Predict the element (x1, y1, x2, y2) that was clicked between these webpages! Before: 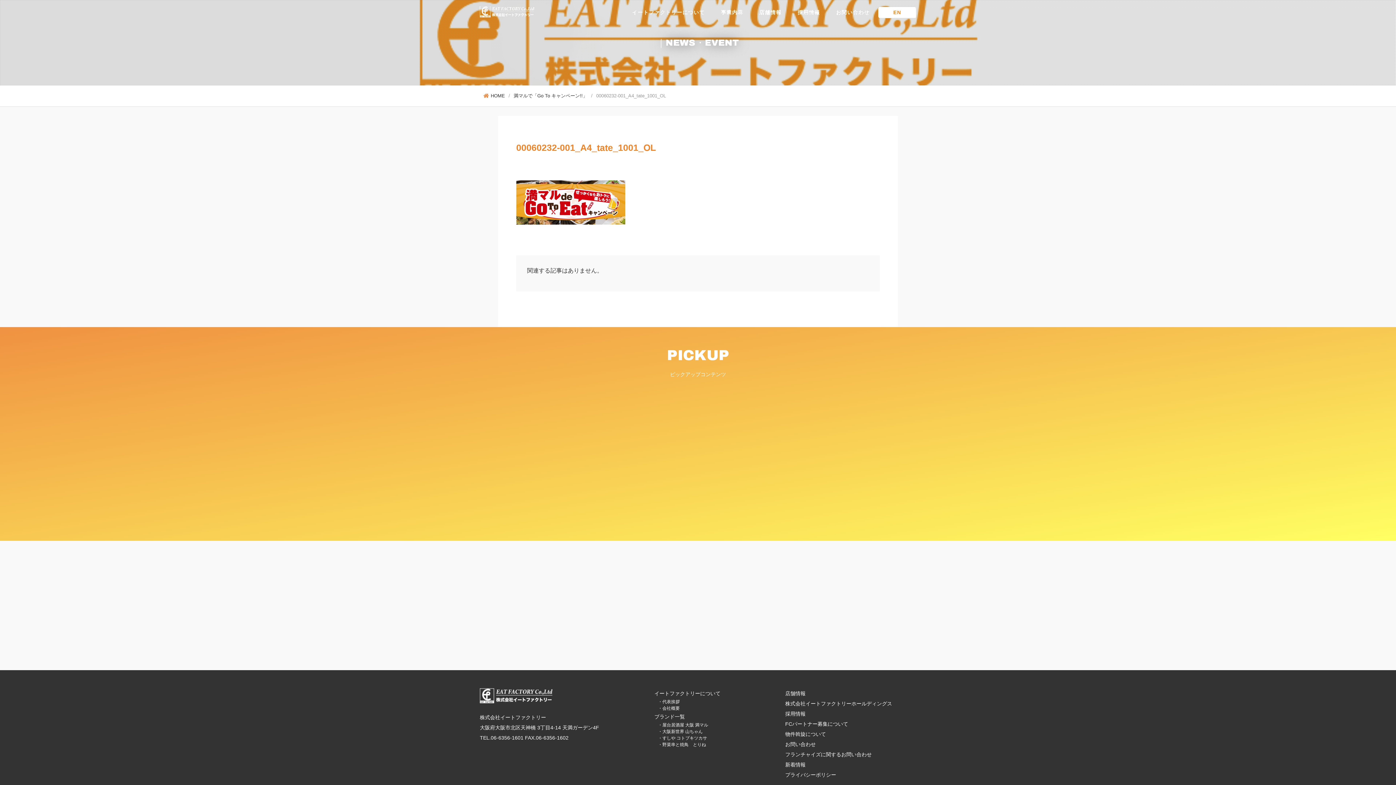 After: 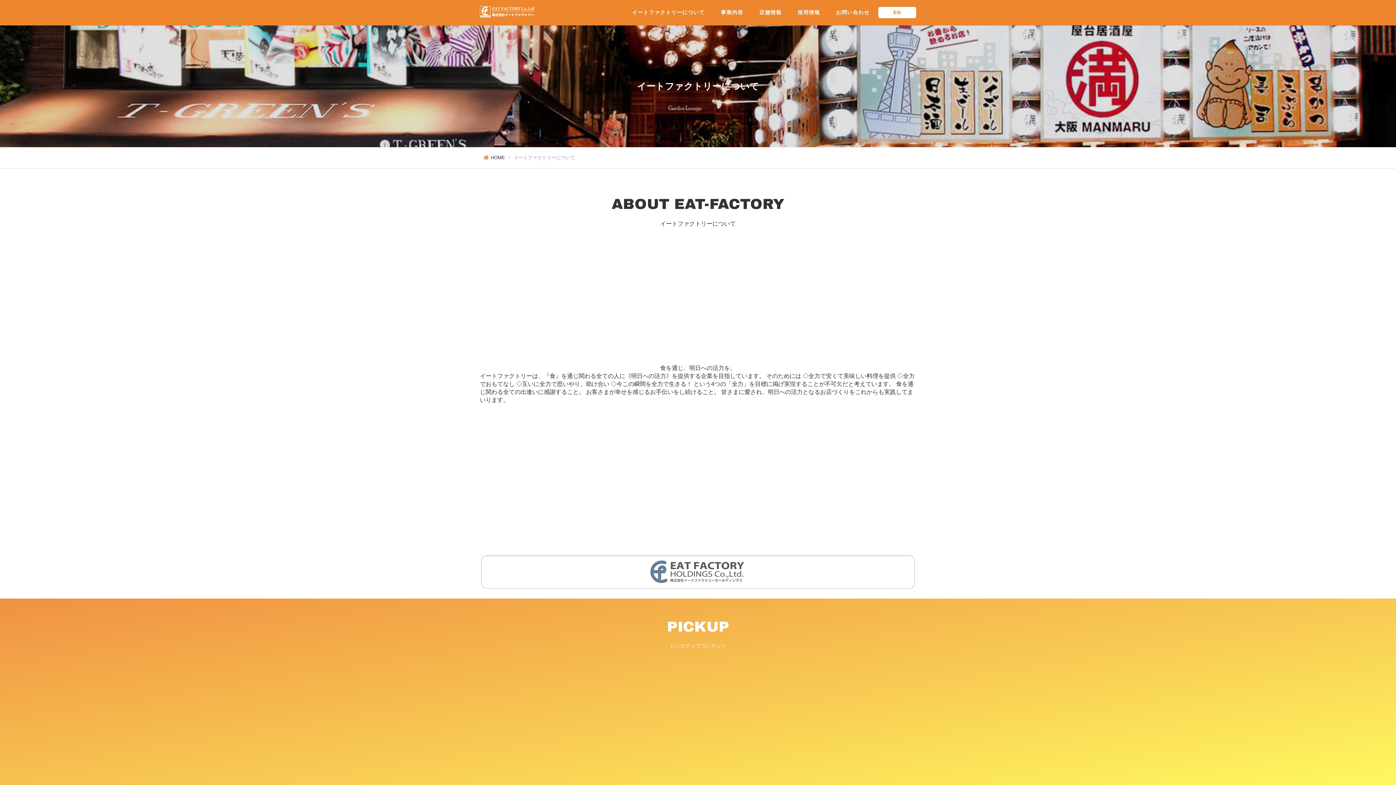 Action: label: イートファクトリーについて bbox: (654, 690, 720, 696)